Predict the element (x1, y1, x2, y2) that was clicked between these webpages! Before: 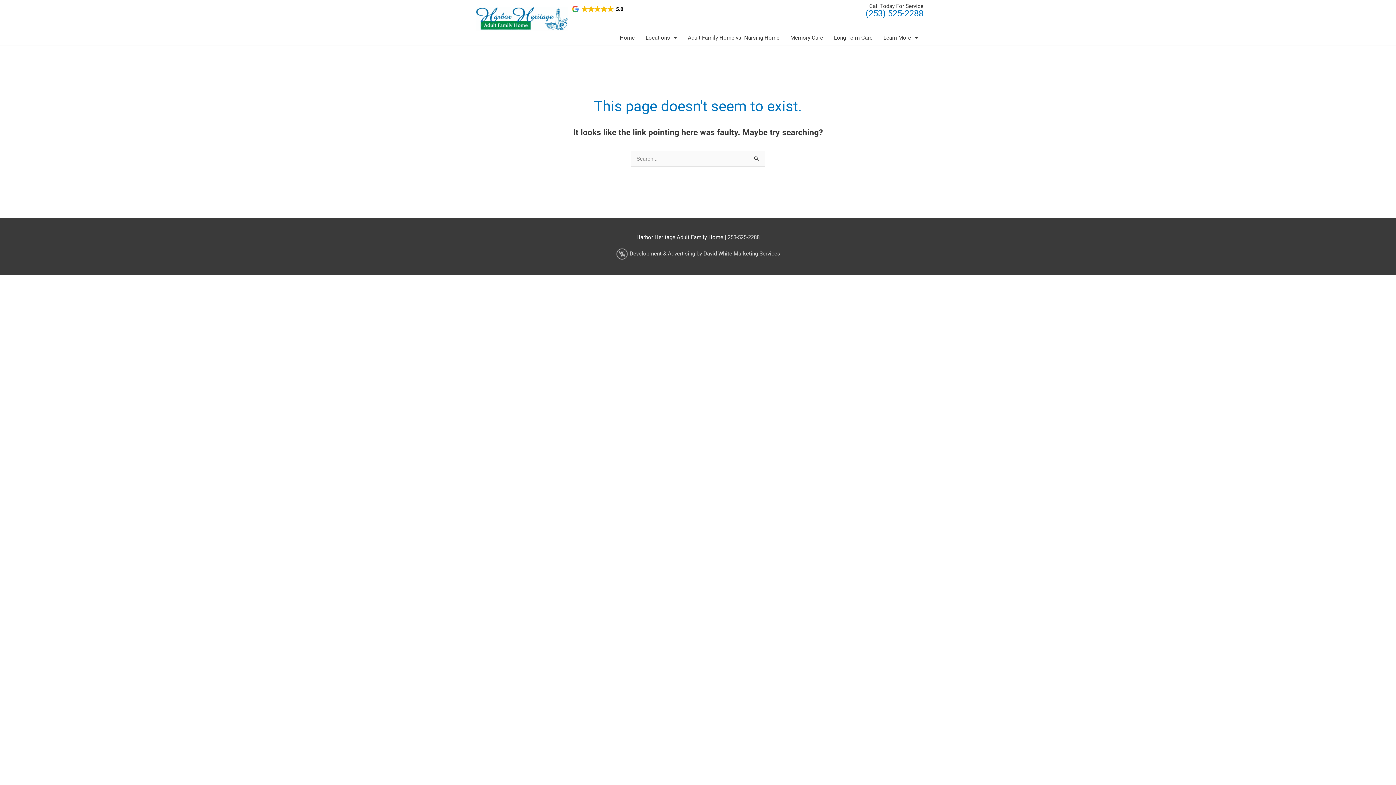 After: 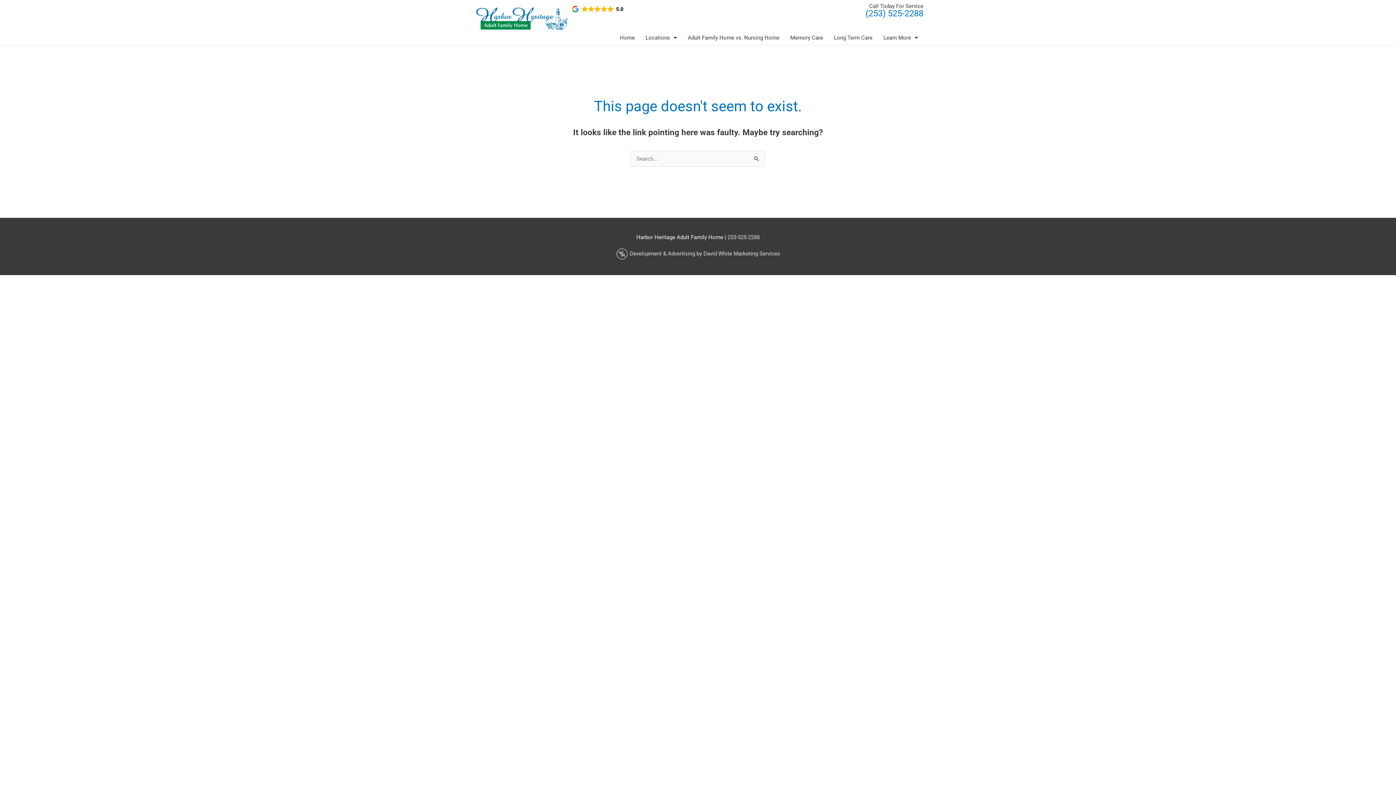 Action: bbox: (571, 5, 624, 13) label: 5.0